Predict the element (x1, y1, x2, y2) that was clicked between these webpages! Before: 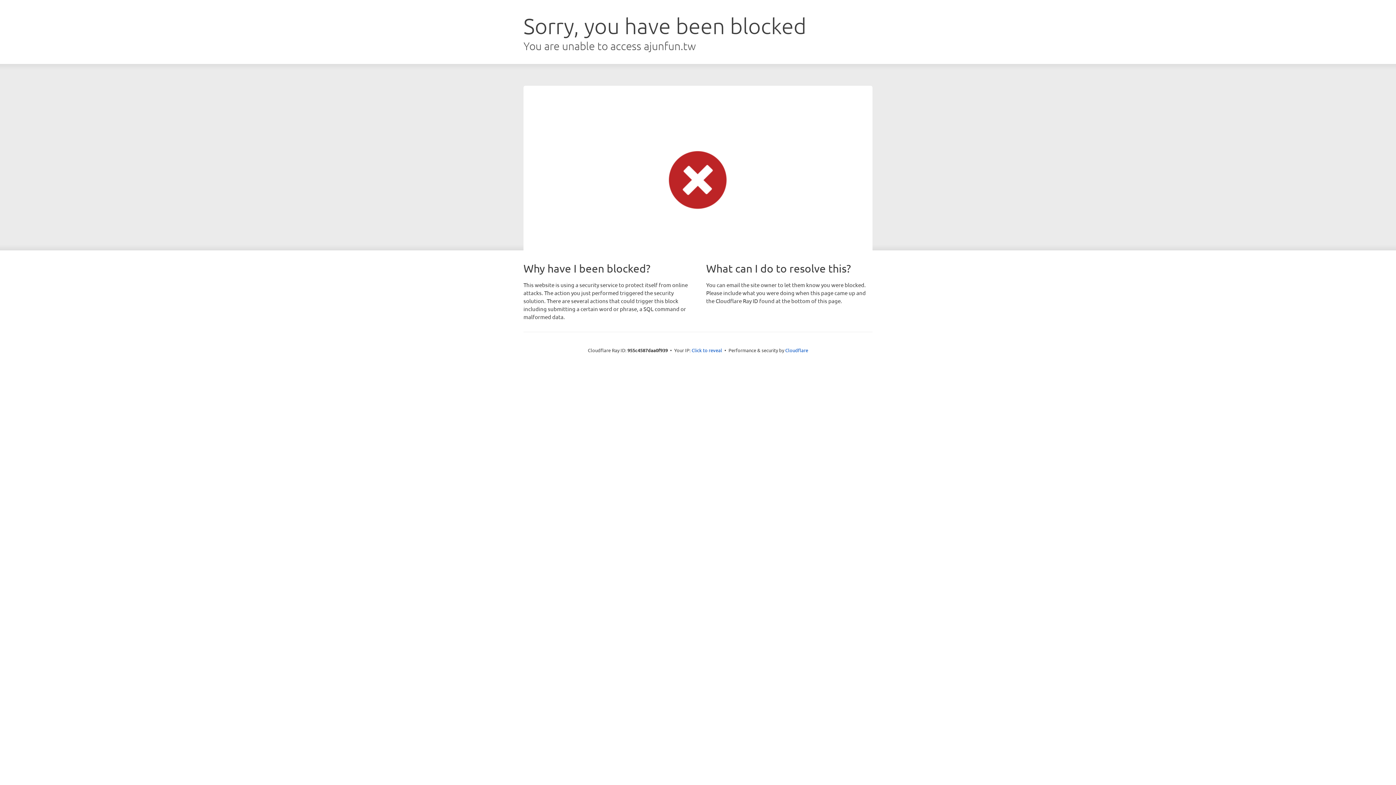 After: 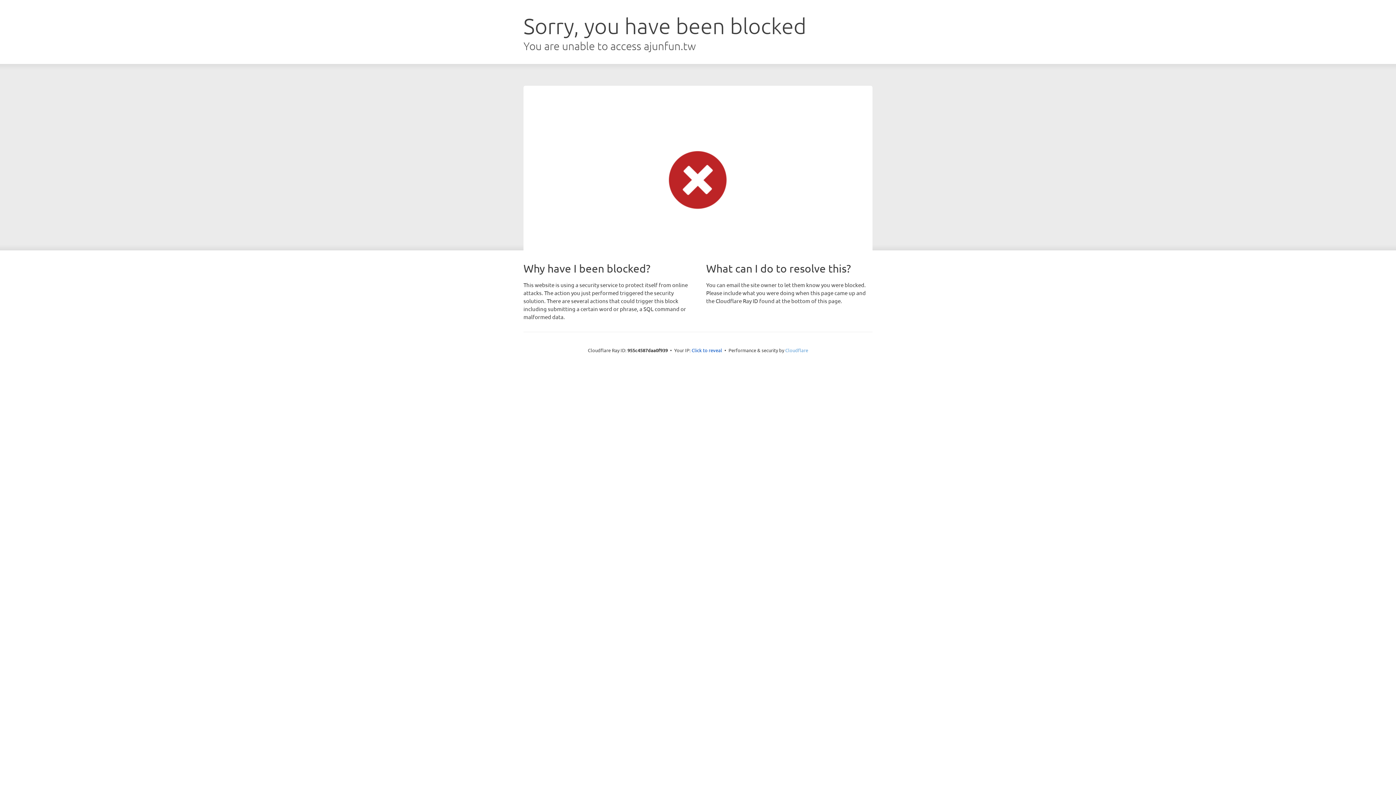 Action: label: Cloudflare bbox: (785, 347, 808, 353)